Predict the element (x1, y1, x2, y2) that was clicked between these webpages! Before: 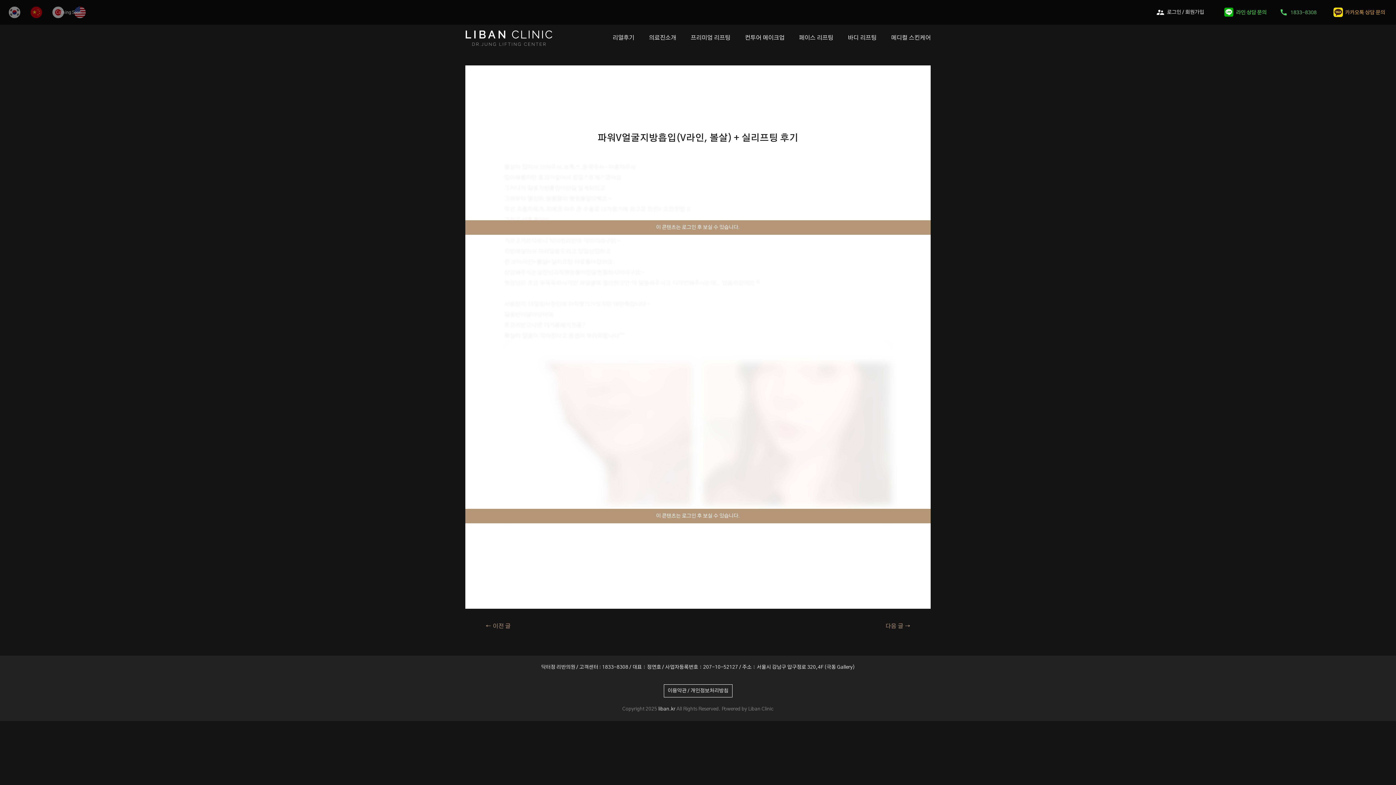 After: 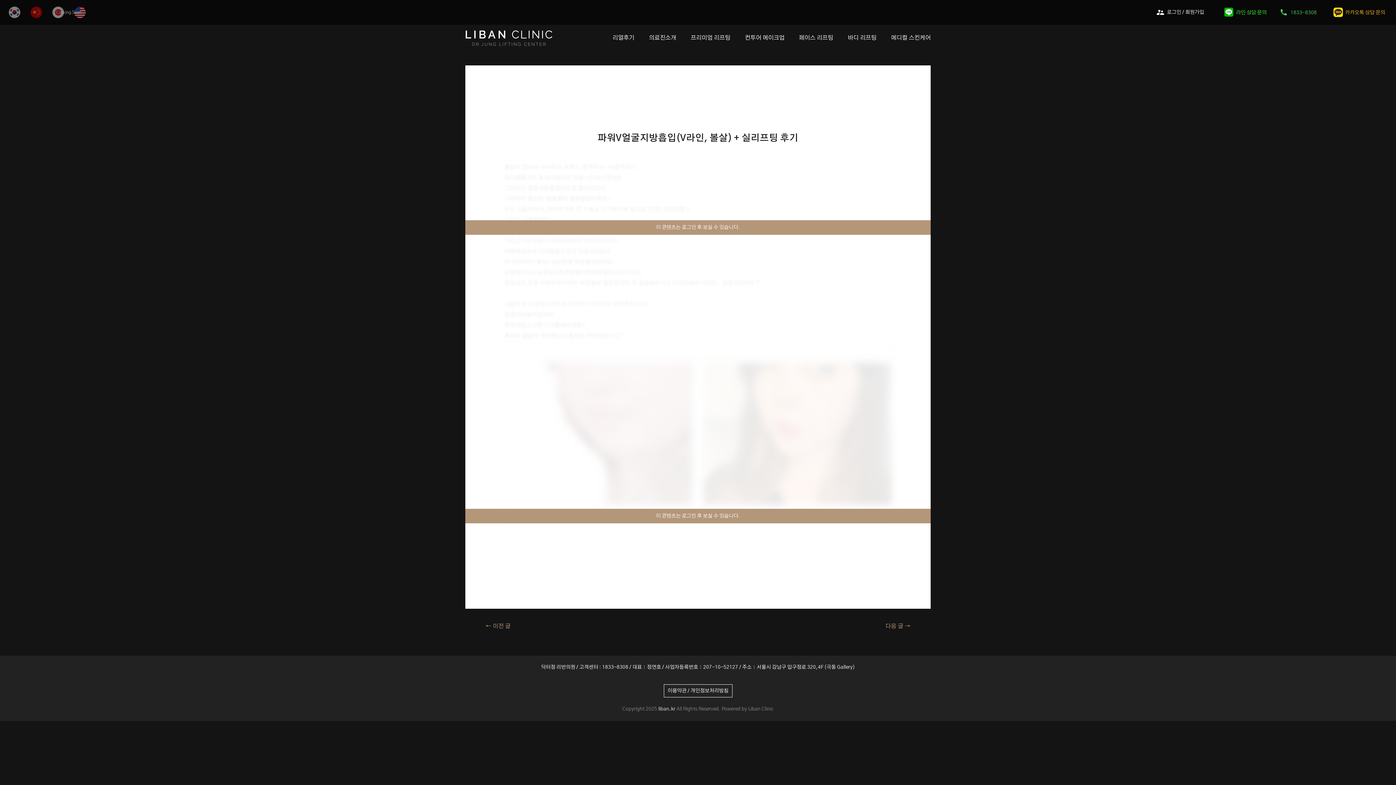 Action: bbox: (5, 3, 23, 21)